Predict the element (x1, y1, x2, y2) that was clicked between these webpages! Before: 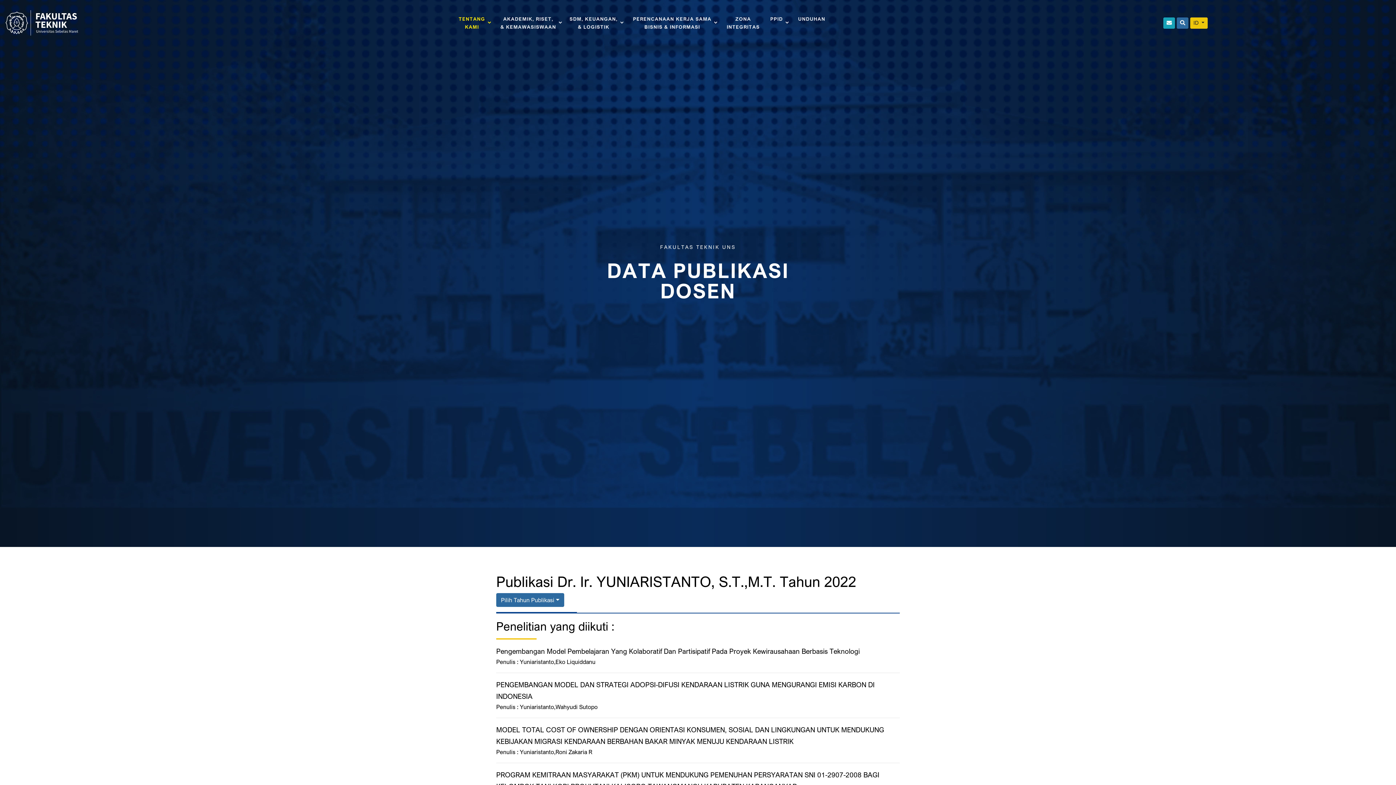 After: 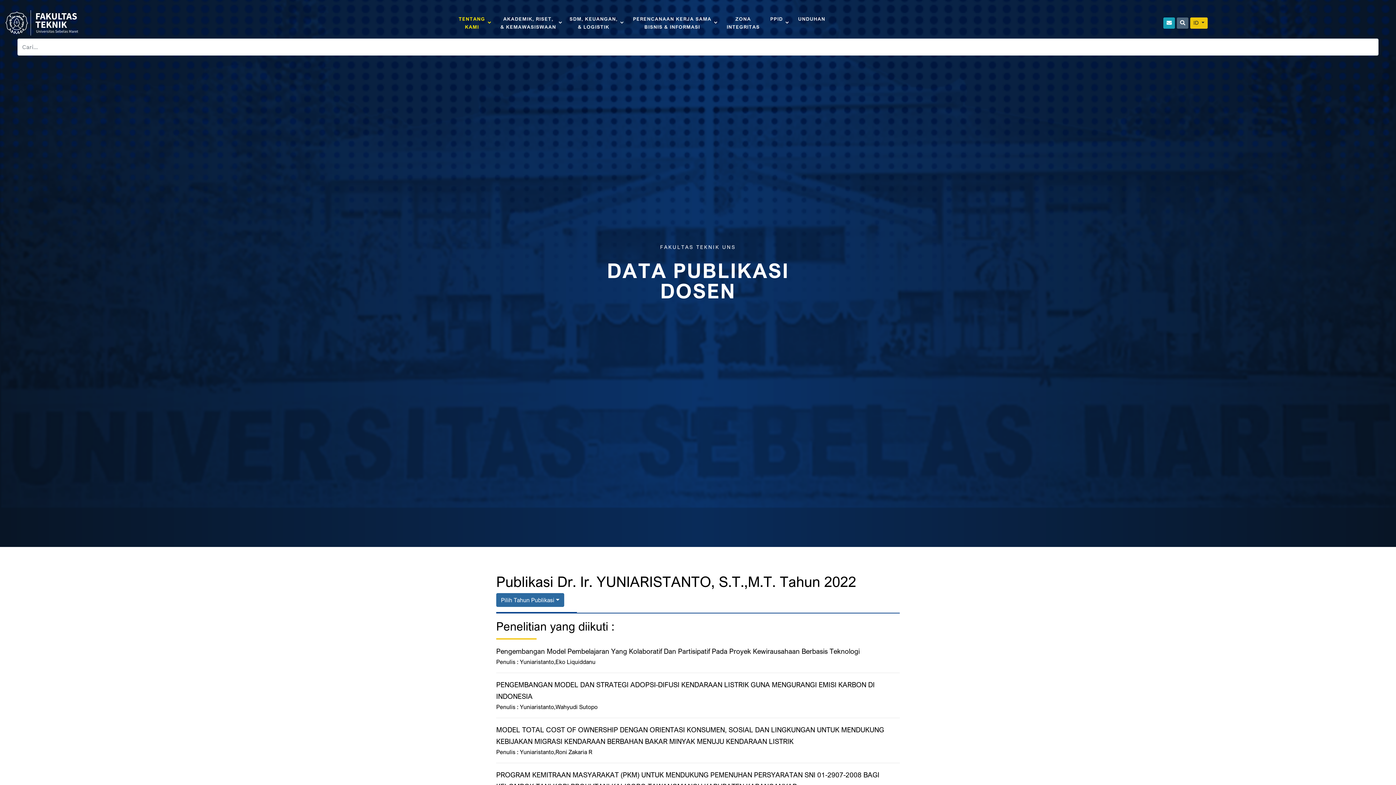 Action: bbox: (1177, 17, 1188, 28)